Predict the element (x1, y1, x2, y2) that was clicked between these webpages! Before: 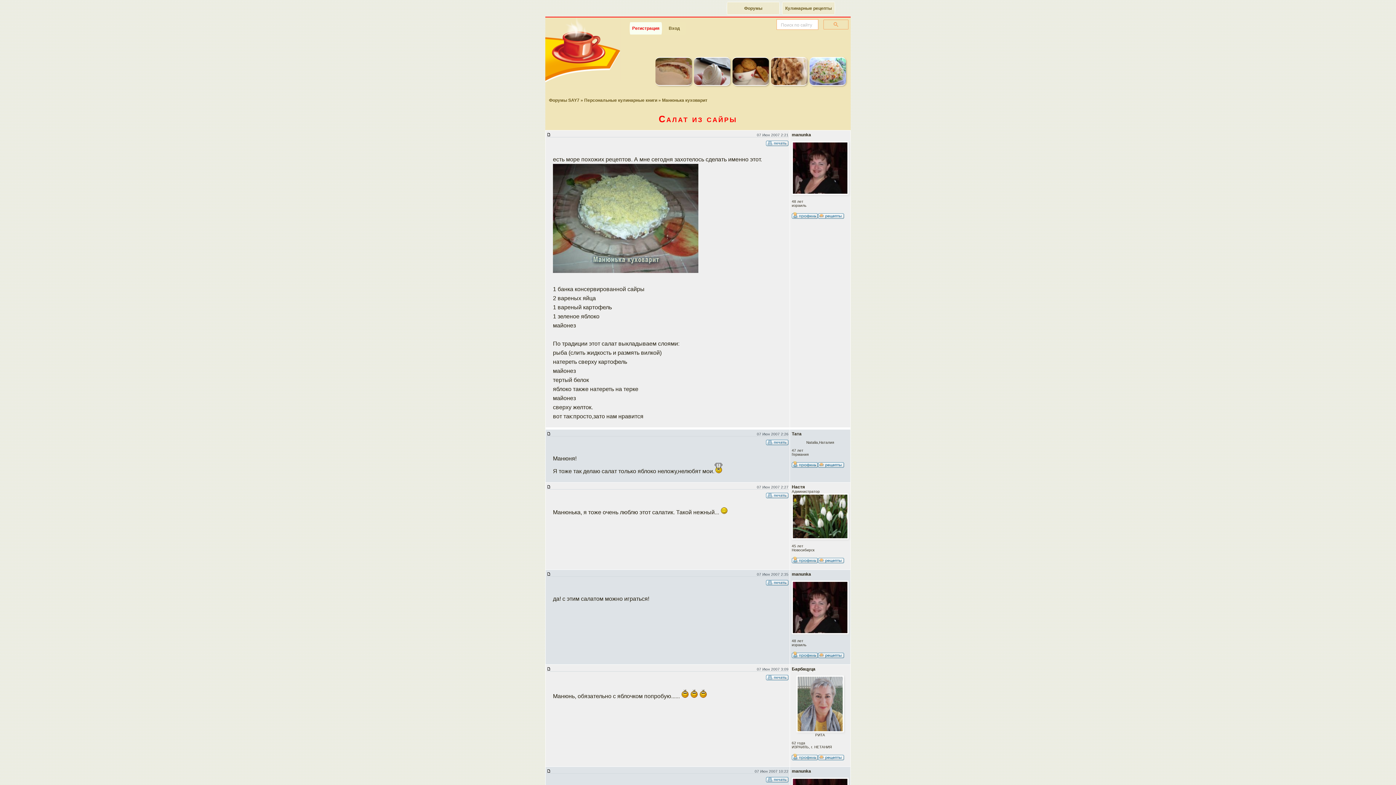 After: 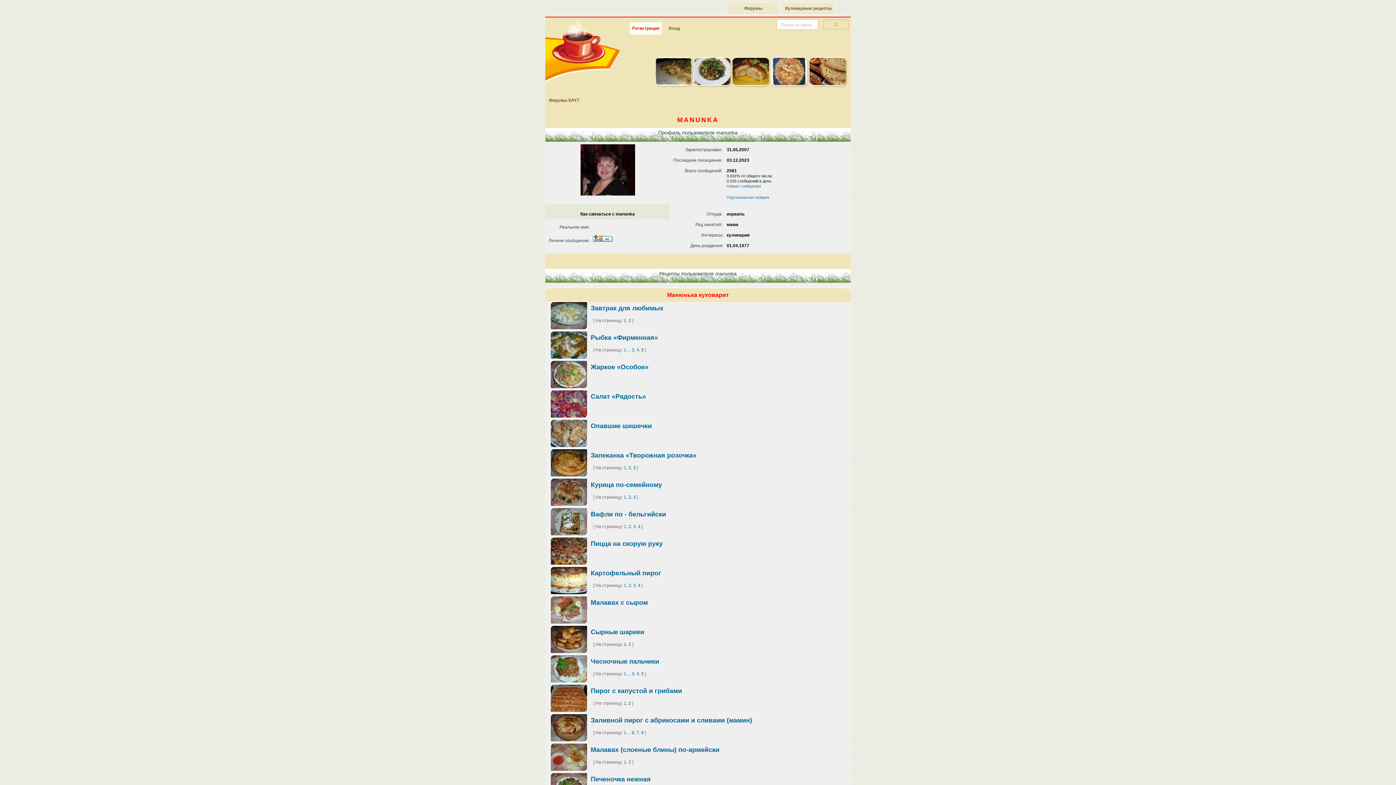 Action: bbox: (792, 652, 818, 662)